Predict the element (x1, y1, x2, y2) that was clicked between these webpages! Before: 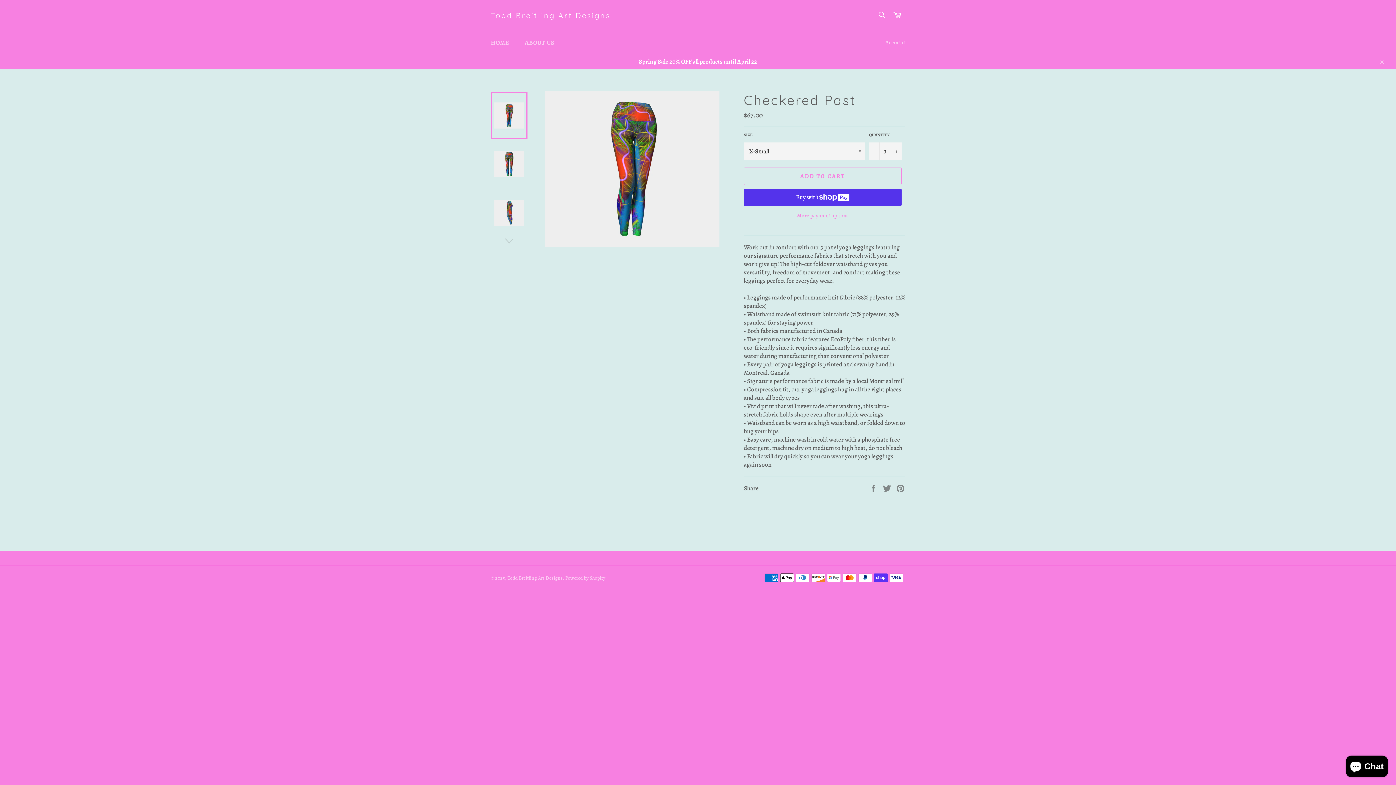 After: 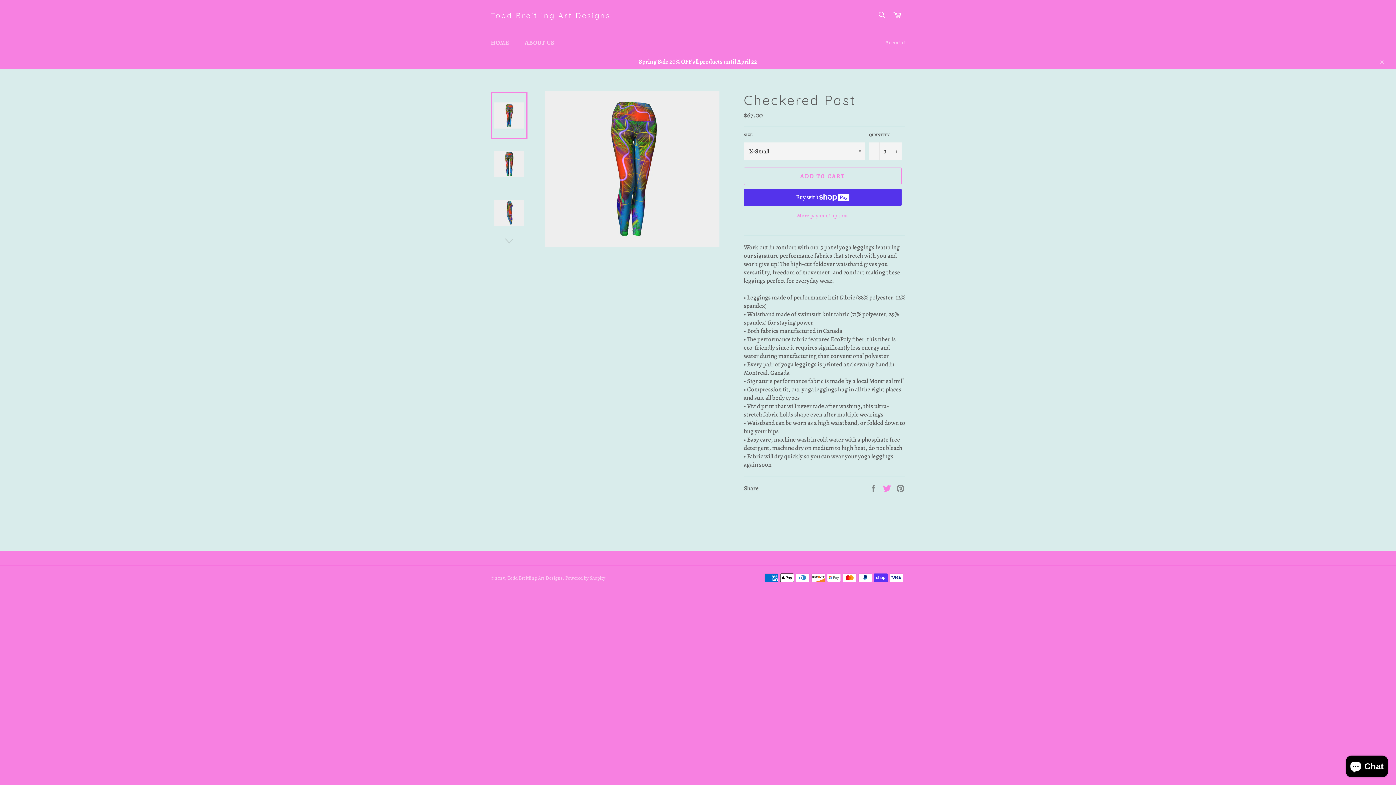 Action: label:  
Tweet on Twitter bbox: (882, 483, 892, 492)